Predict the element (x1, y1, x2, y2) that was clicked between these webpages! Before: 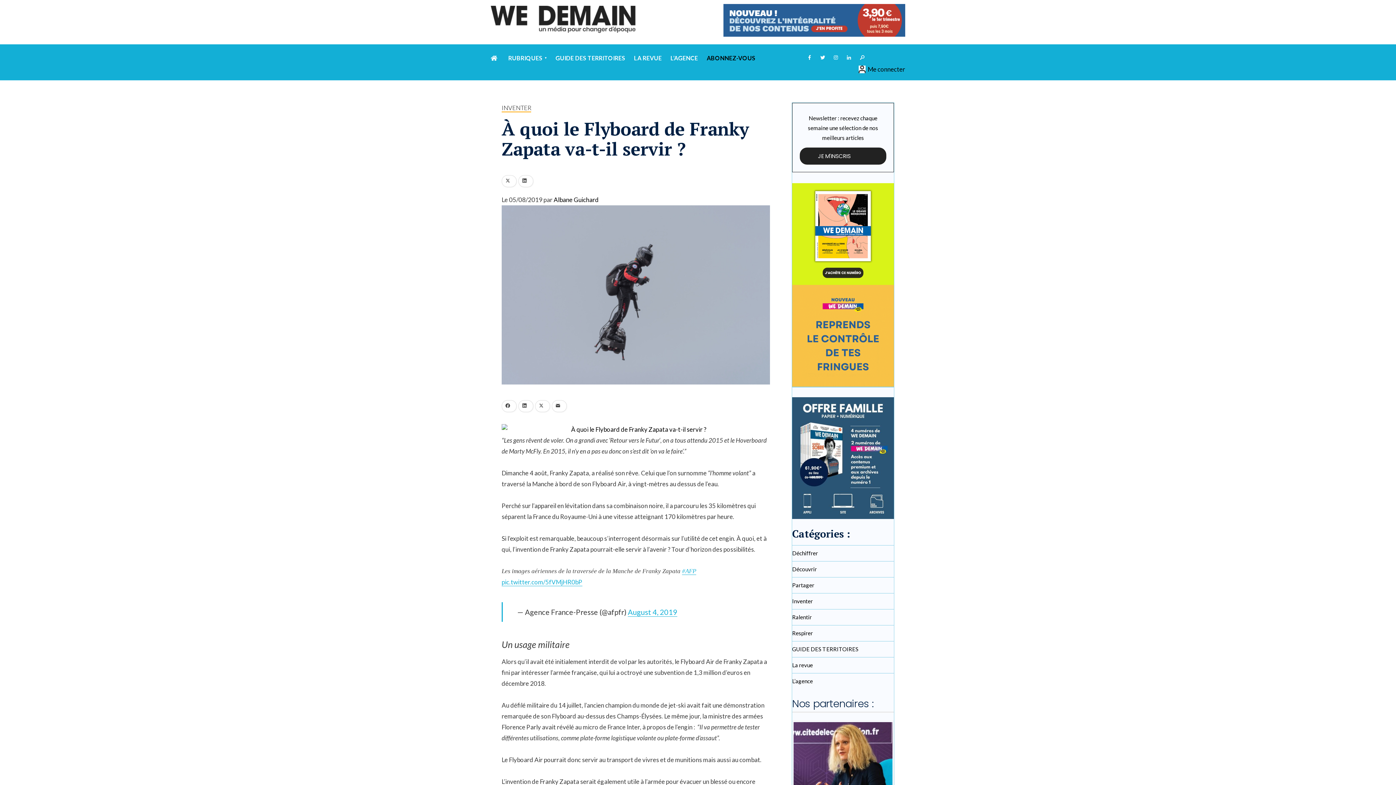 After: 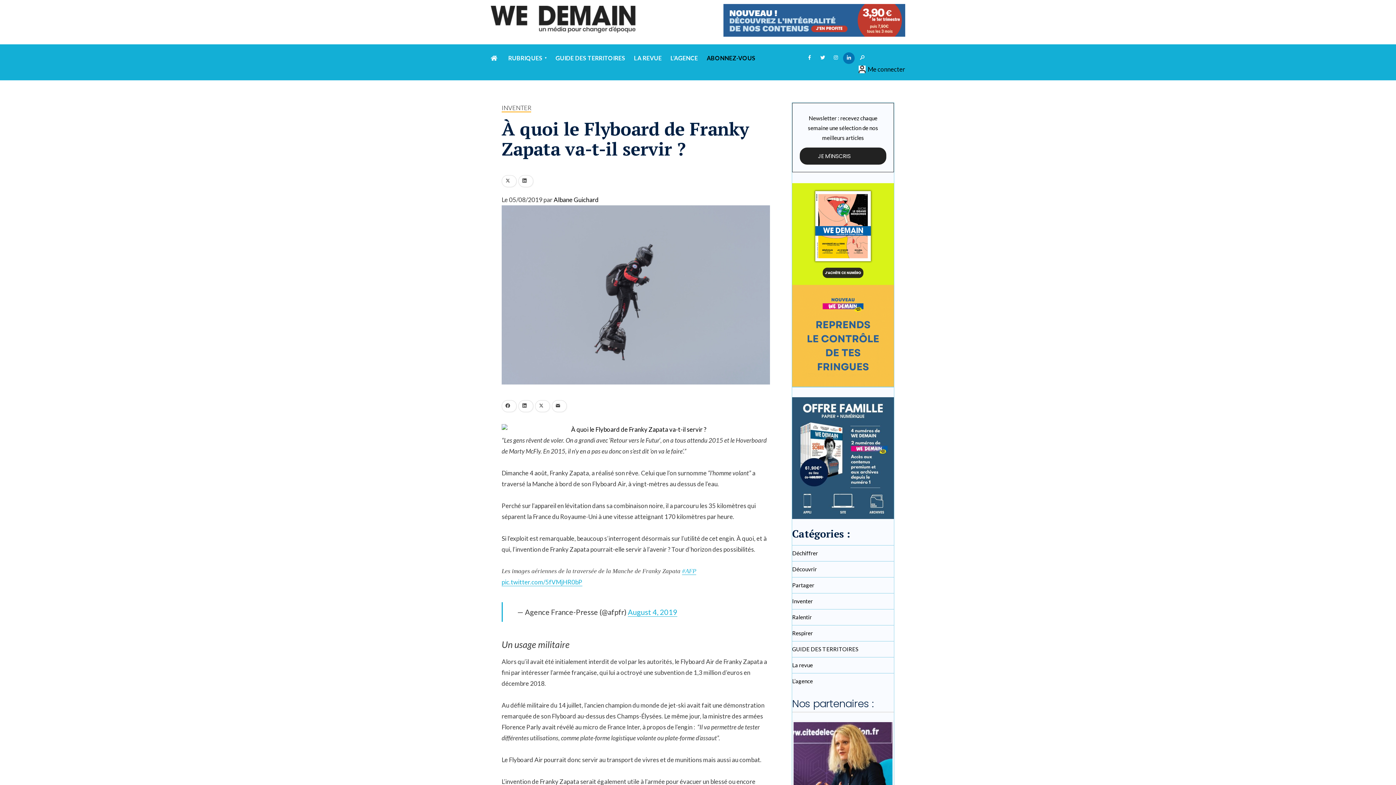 Action: bbox: (843, 52, 854, 64)